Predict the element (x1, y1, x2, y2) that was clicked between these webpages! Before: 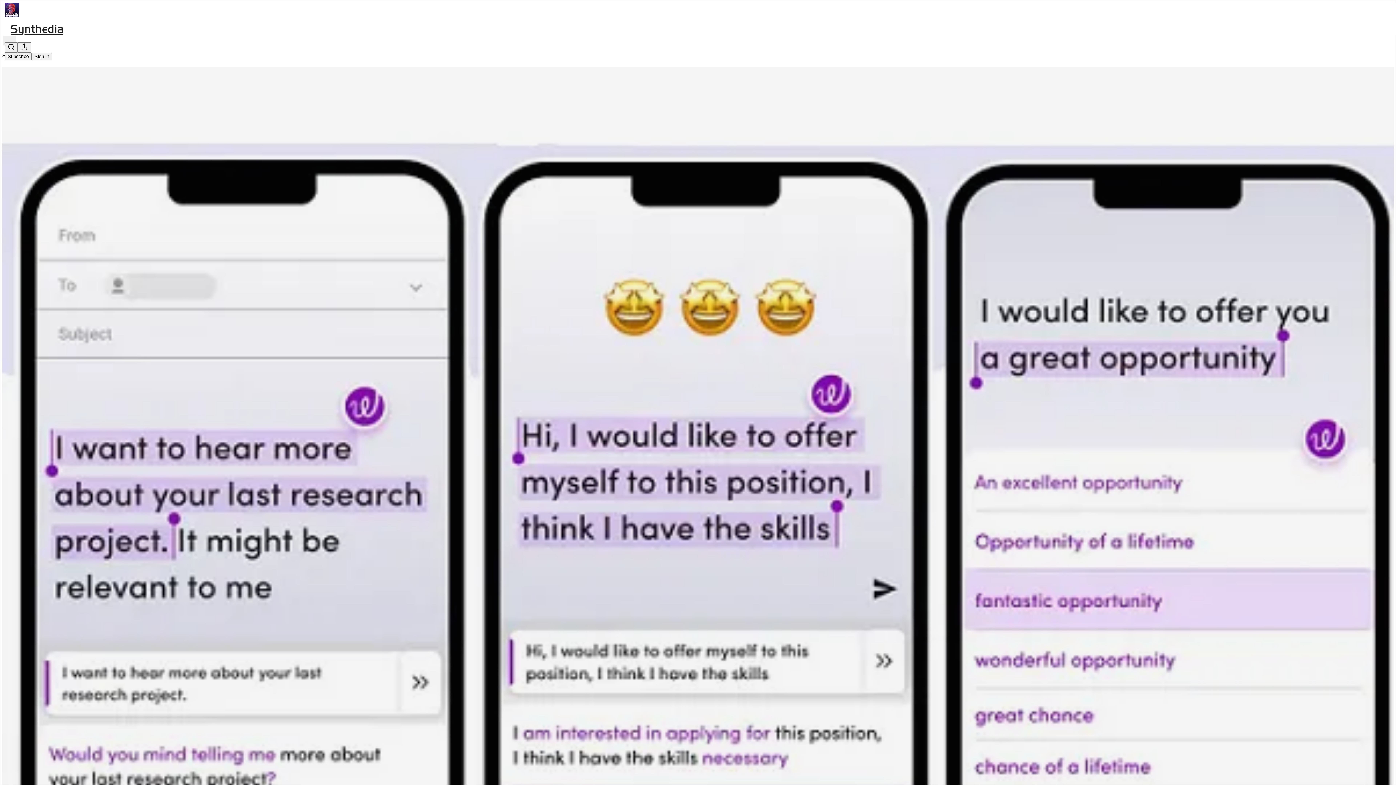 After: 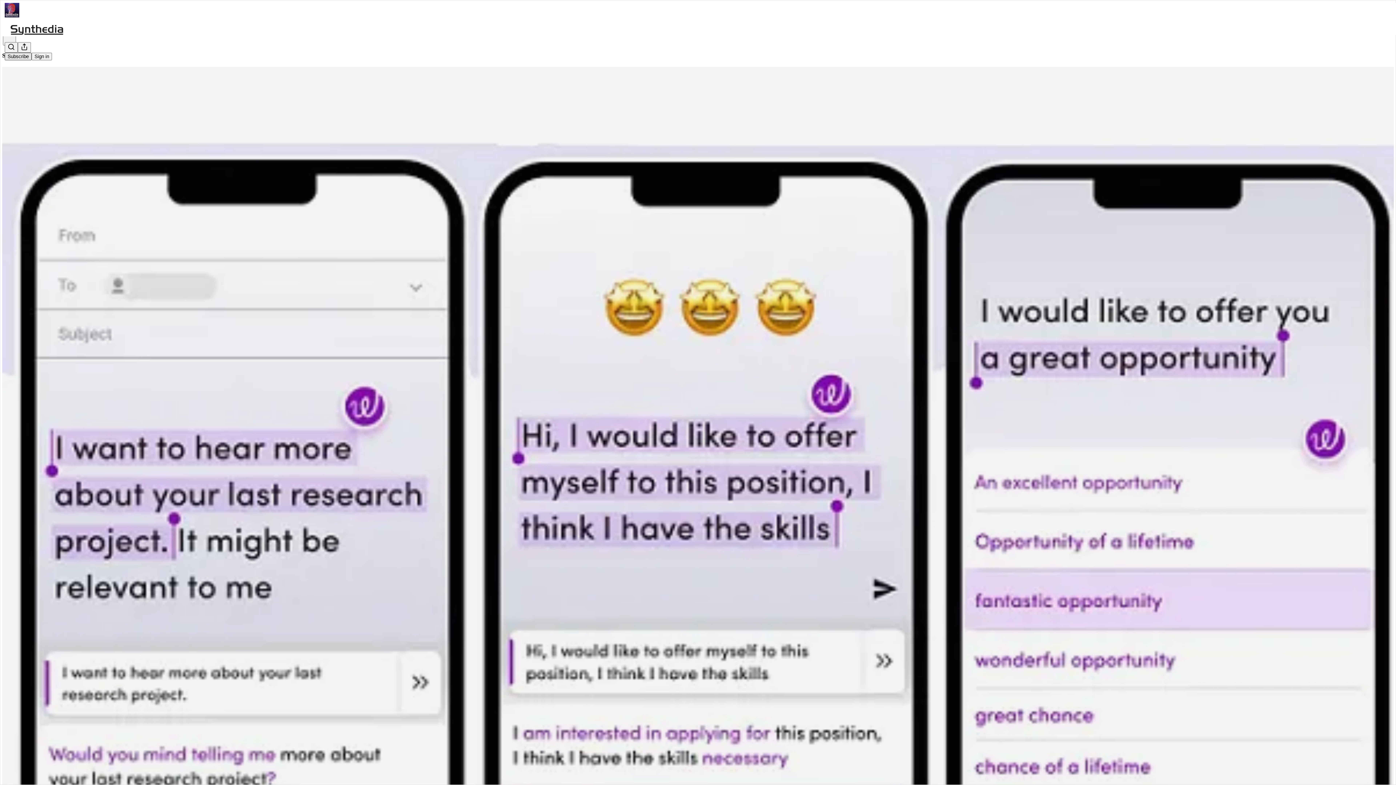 Action: label: Subscribe bbox: (4, 52, 31, 60)